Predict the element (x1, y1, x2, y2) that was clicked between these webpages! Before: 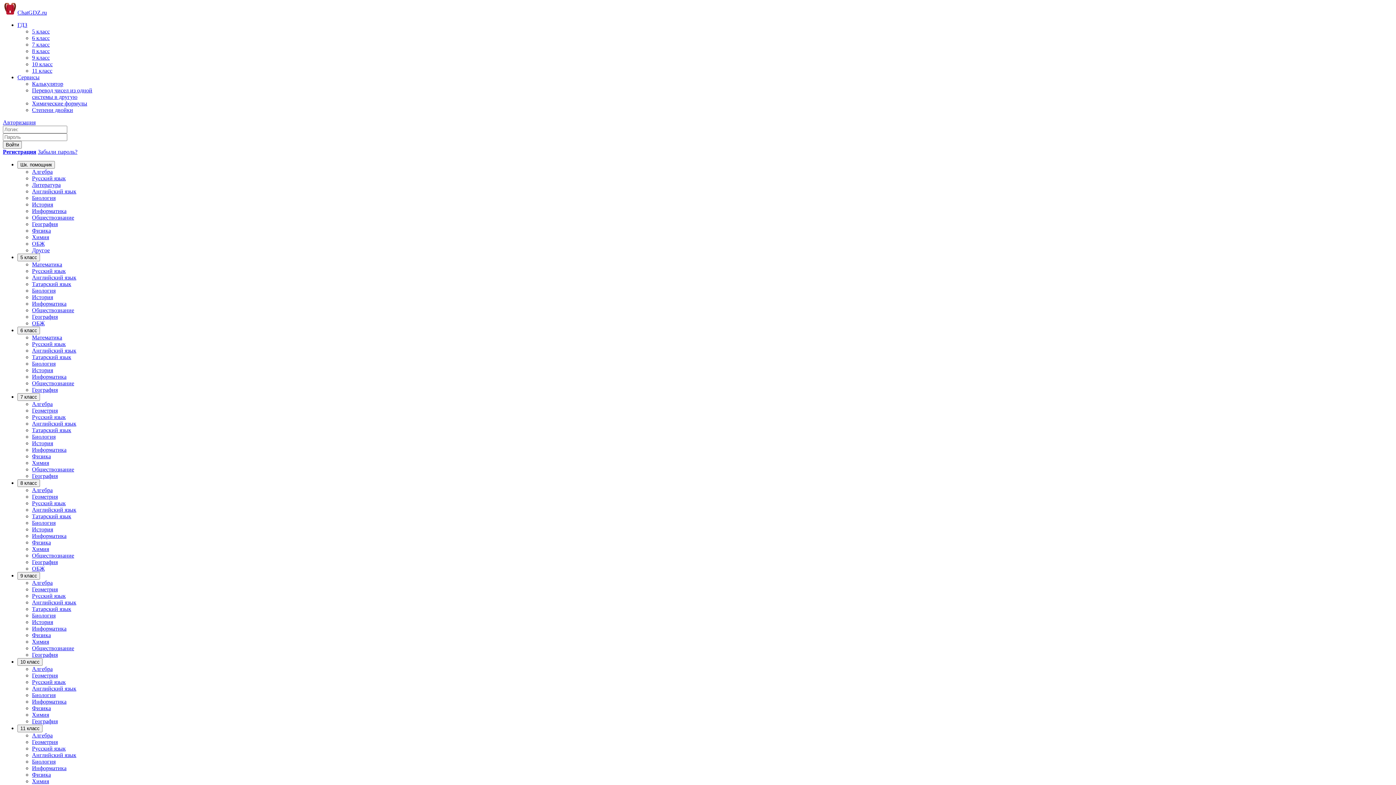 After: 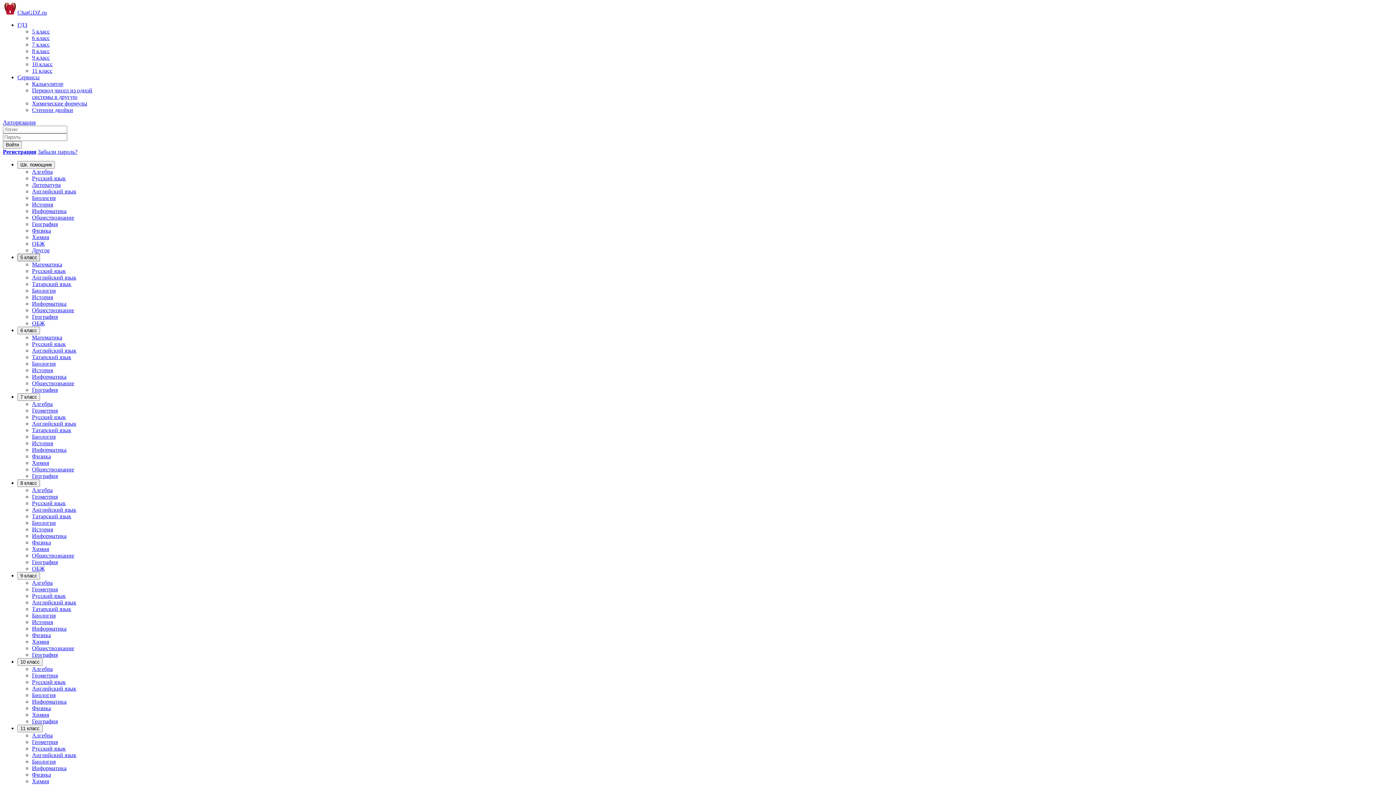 Action: bbox: (17, 253, 40, 261) label: 5 класс